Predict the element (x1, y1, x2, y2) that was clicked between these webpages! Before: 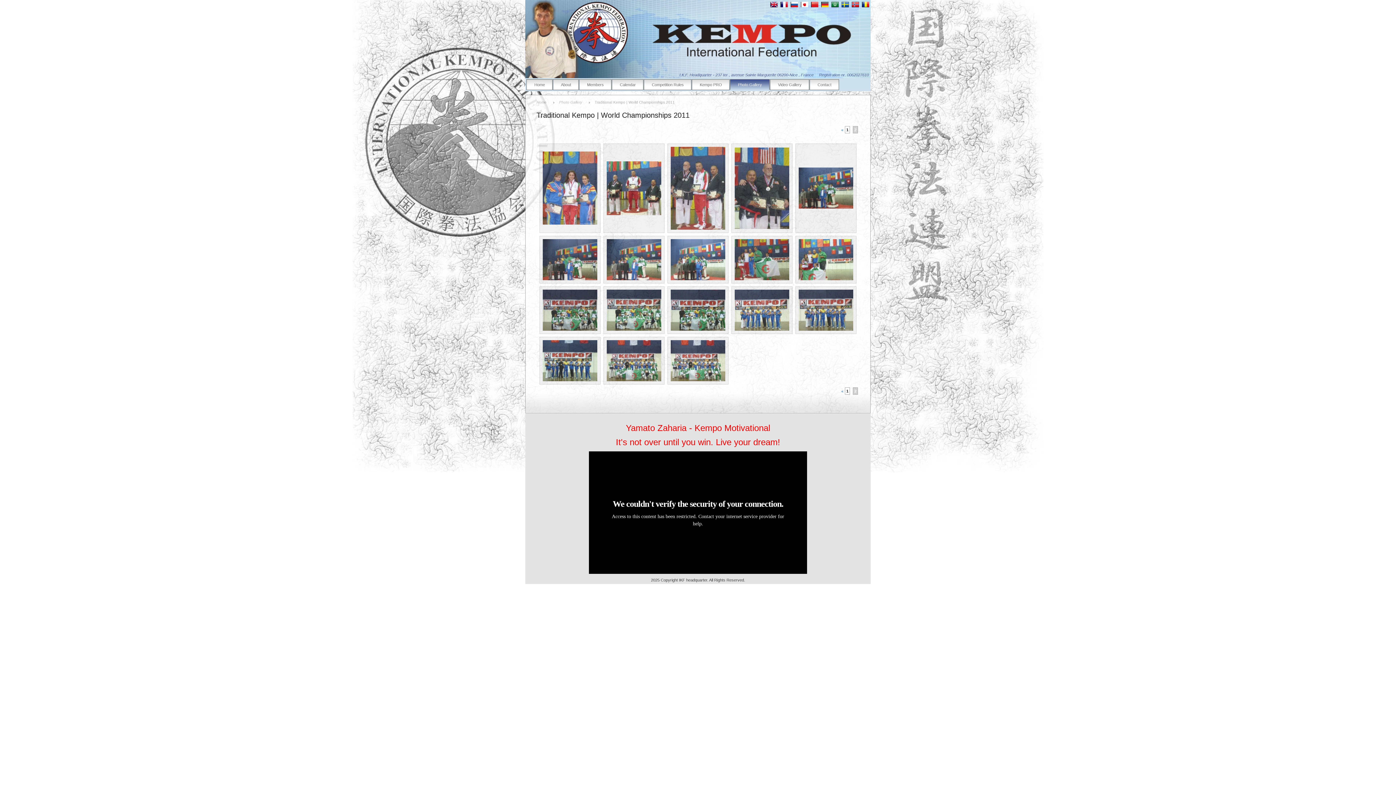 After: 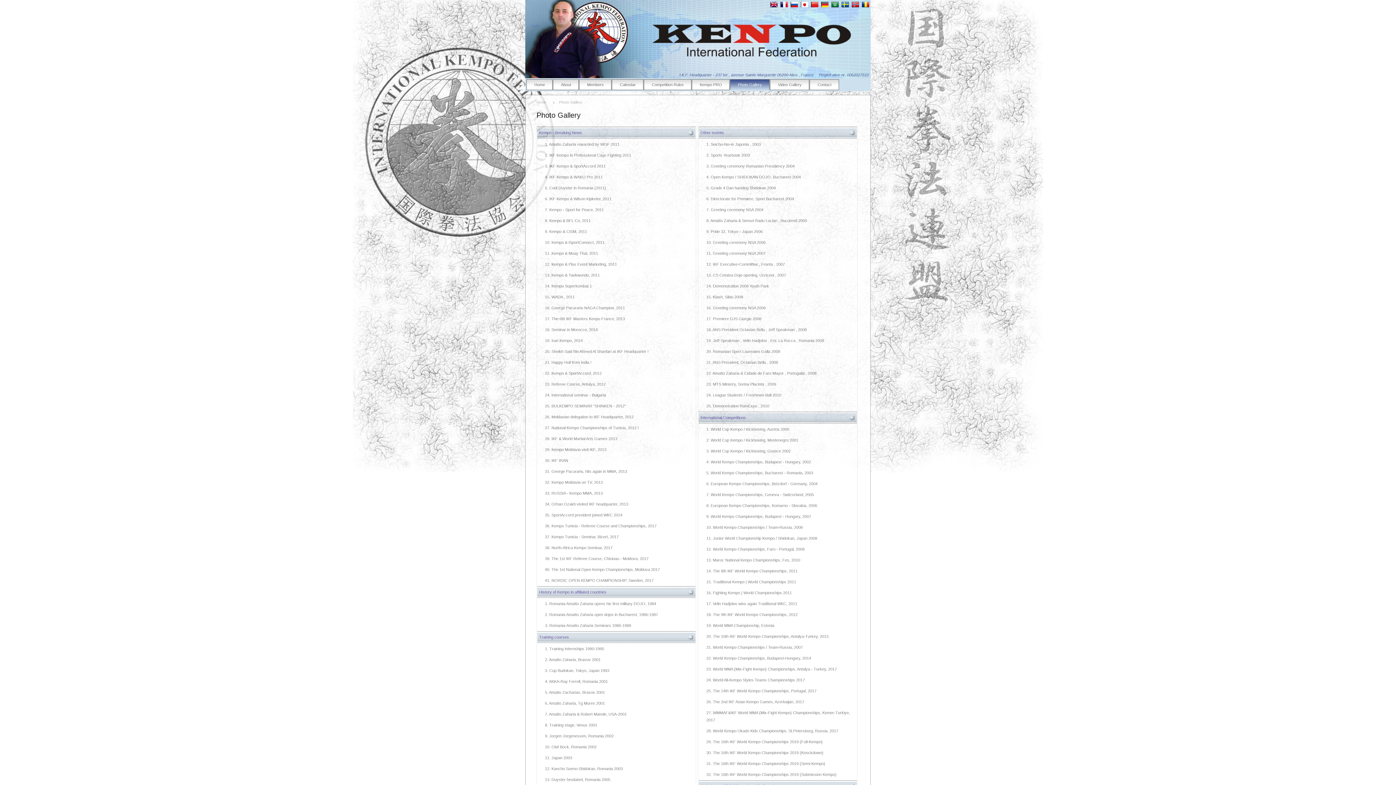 Action: bbox: (730, 79, 769, 89) label: Photo Gallery